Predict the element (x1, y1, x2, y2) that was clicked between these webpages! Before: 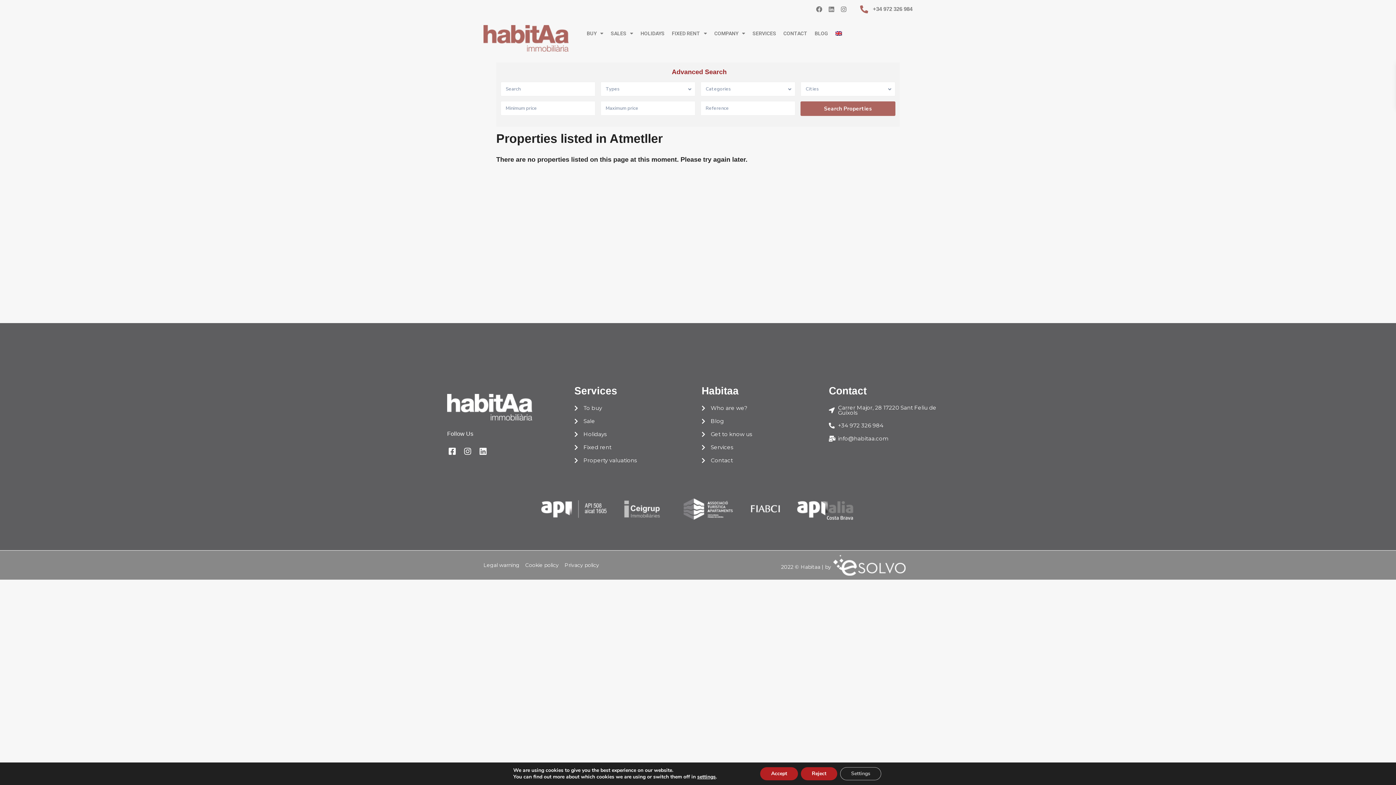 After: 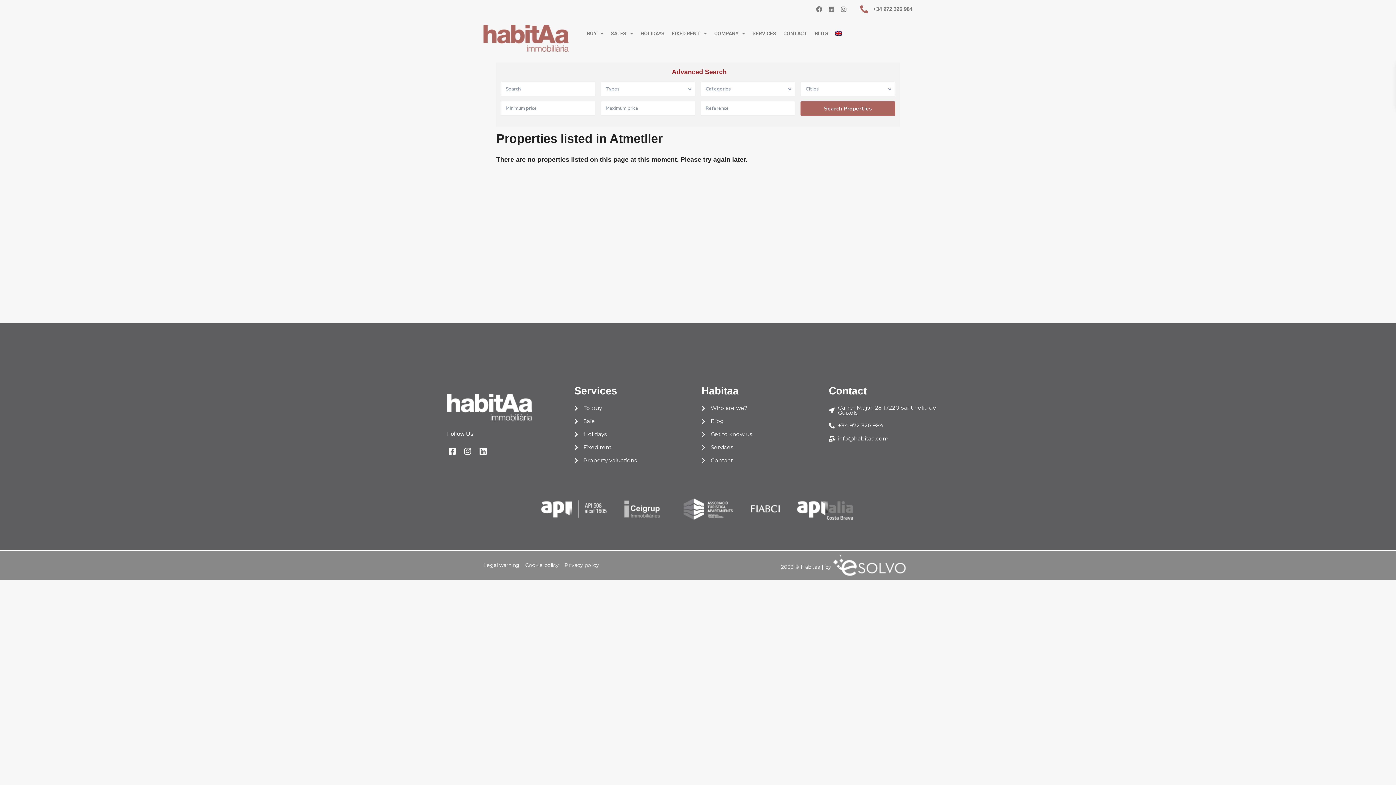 Action: label: Reject bbox: (801, 767, 837, 780)